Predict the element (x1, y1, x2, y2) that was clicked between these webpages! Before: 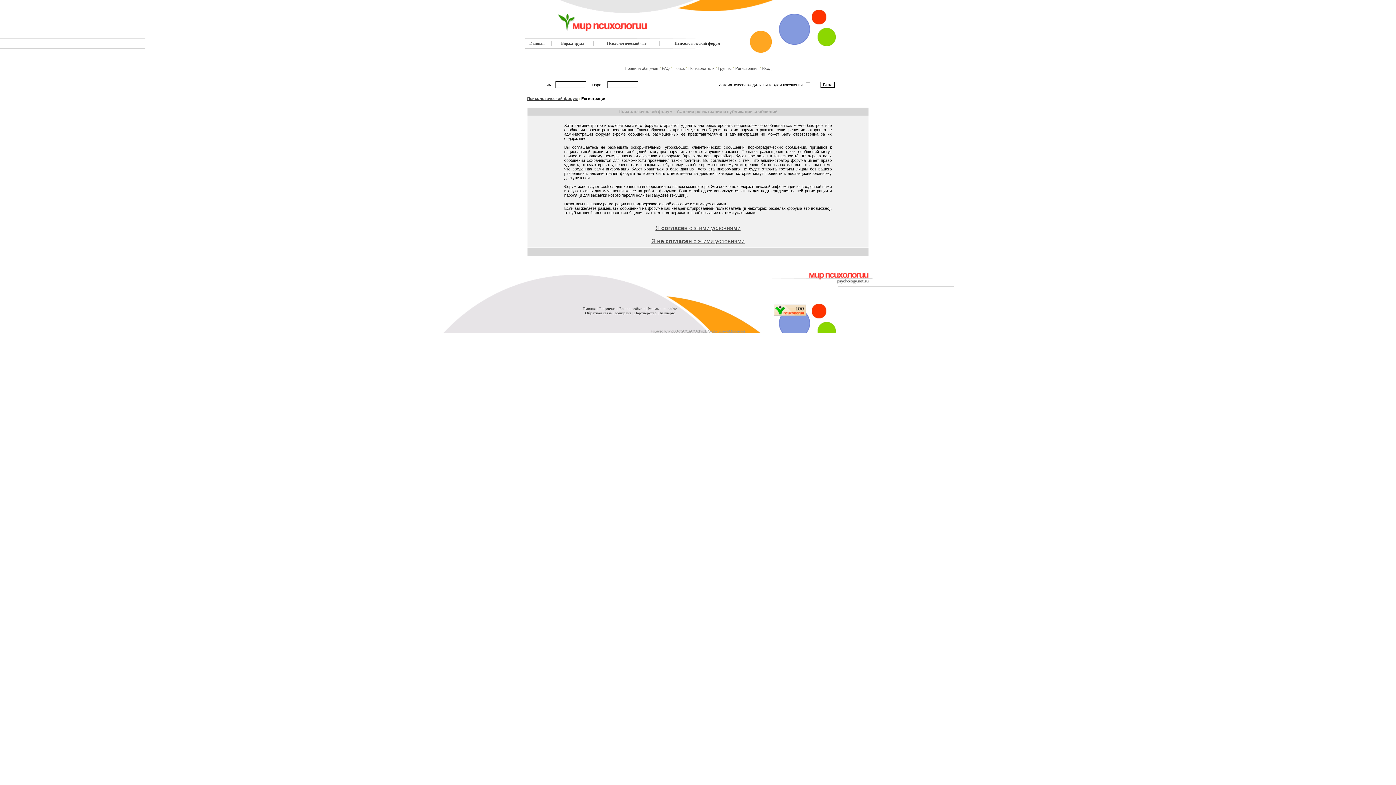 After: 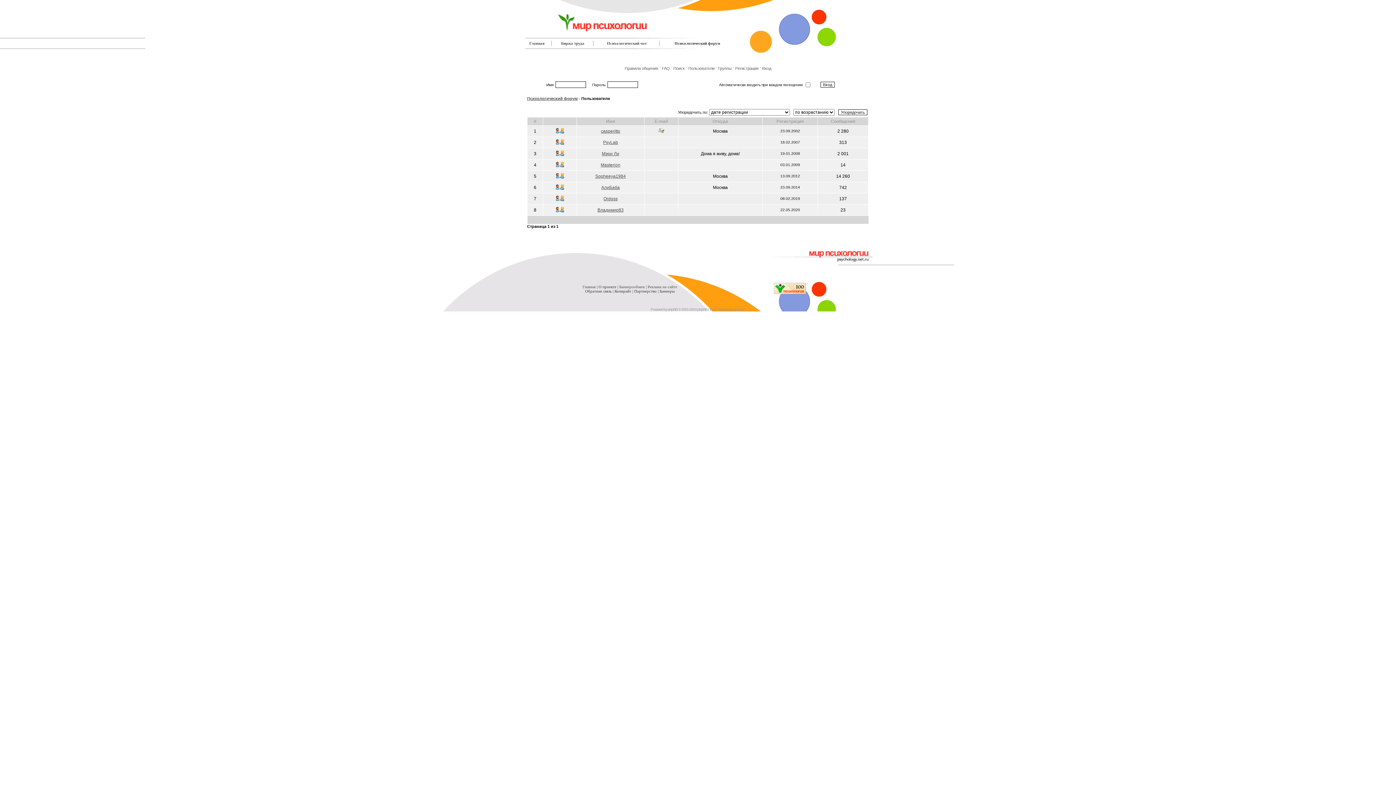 Action: bbox: (688, 66, 714, 70) label: Пользователи